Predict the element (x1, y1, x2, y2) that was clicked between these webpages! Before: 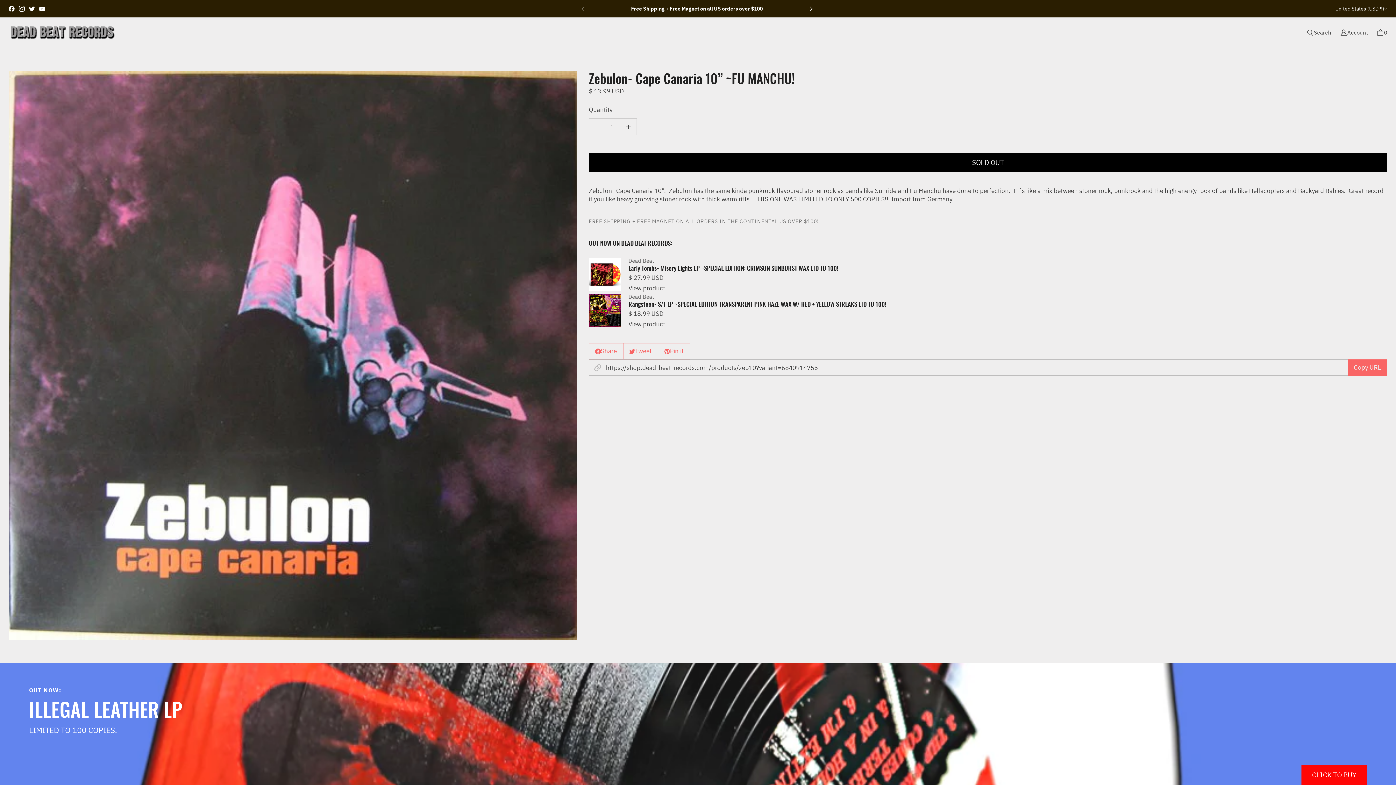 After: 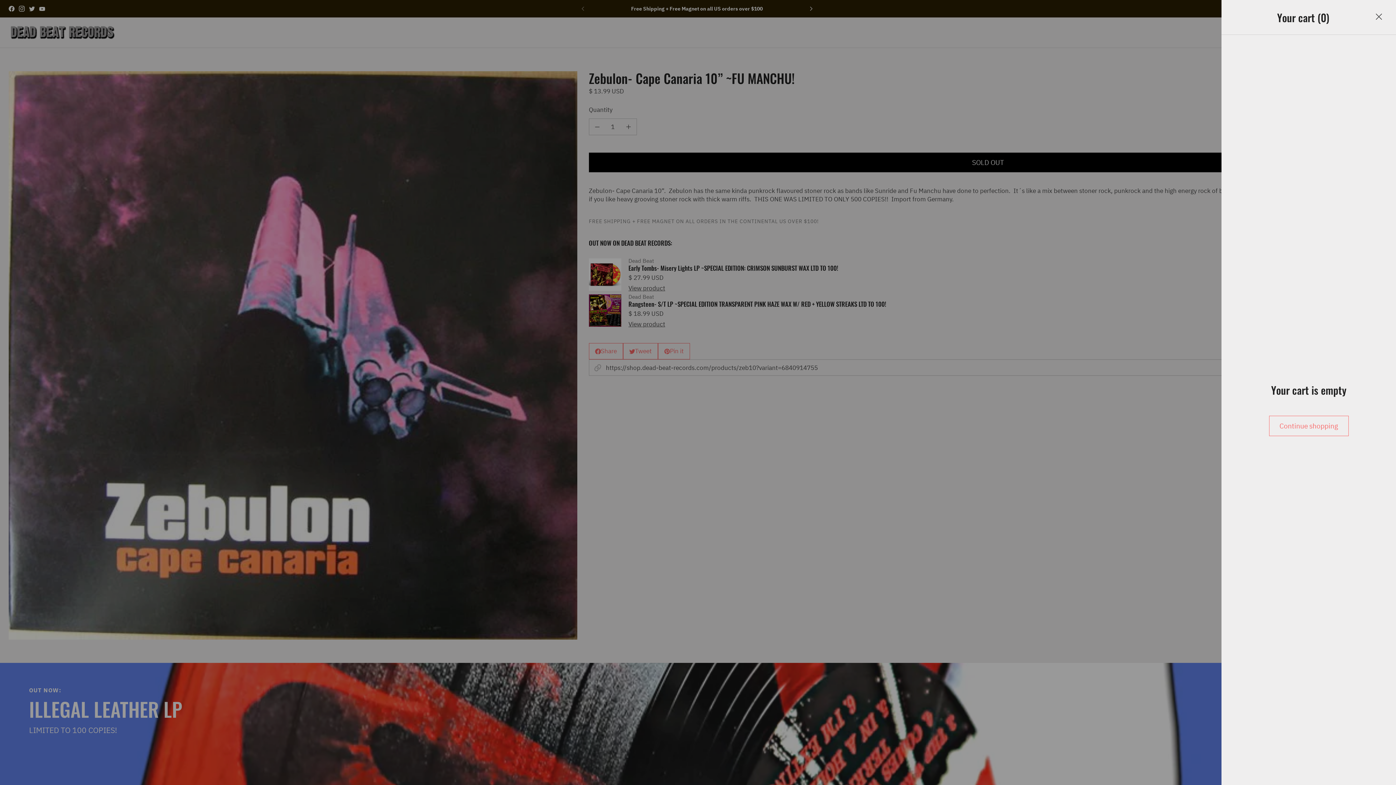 Action: label: Cart bbox: (1372, 24, 1392, 40)